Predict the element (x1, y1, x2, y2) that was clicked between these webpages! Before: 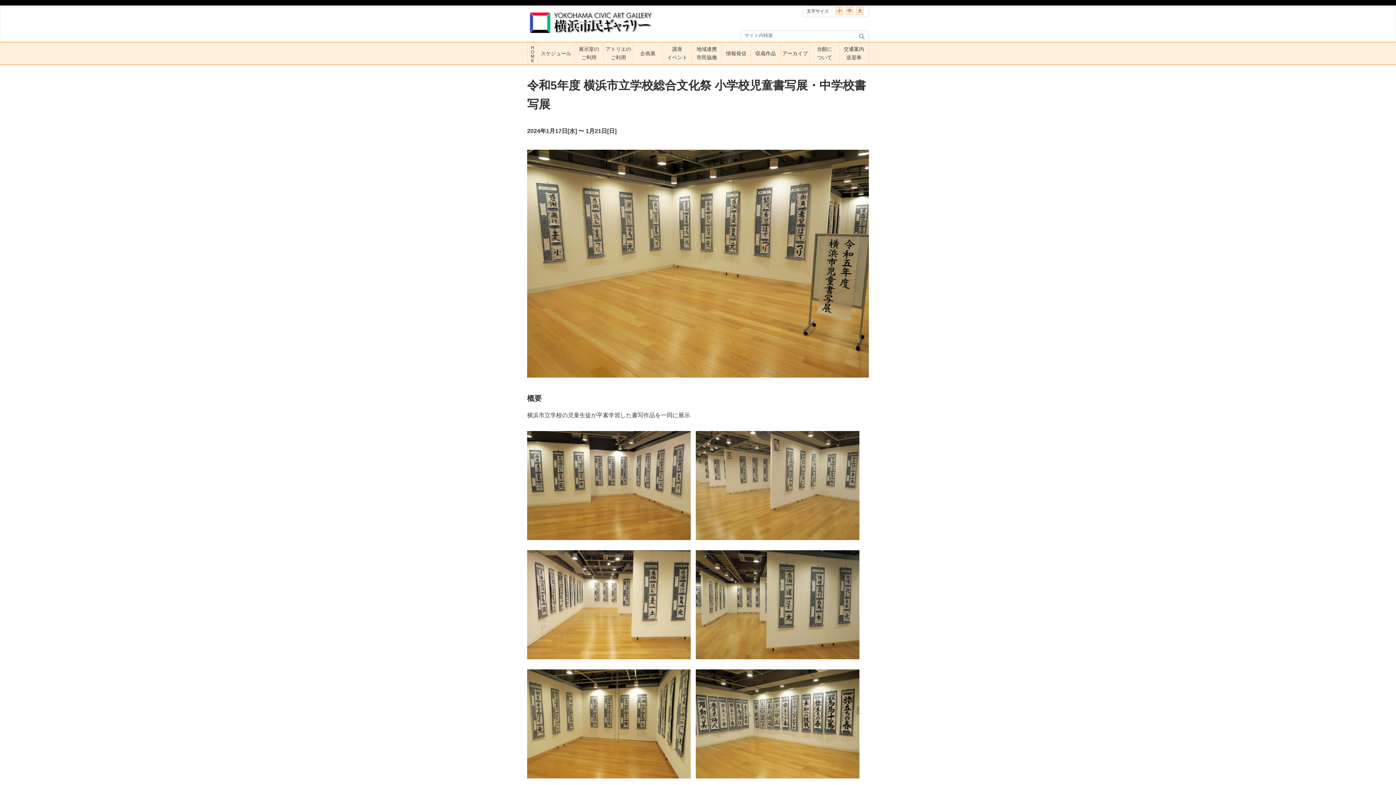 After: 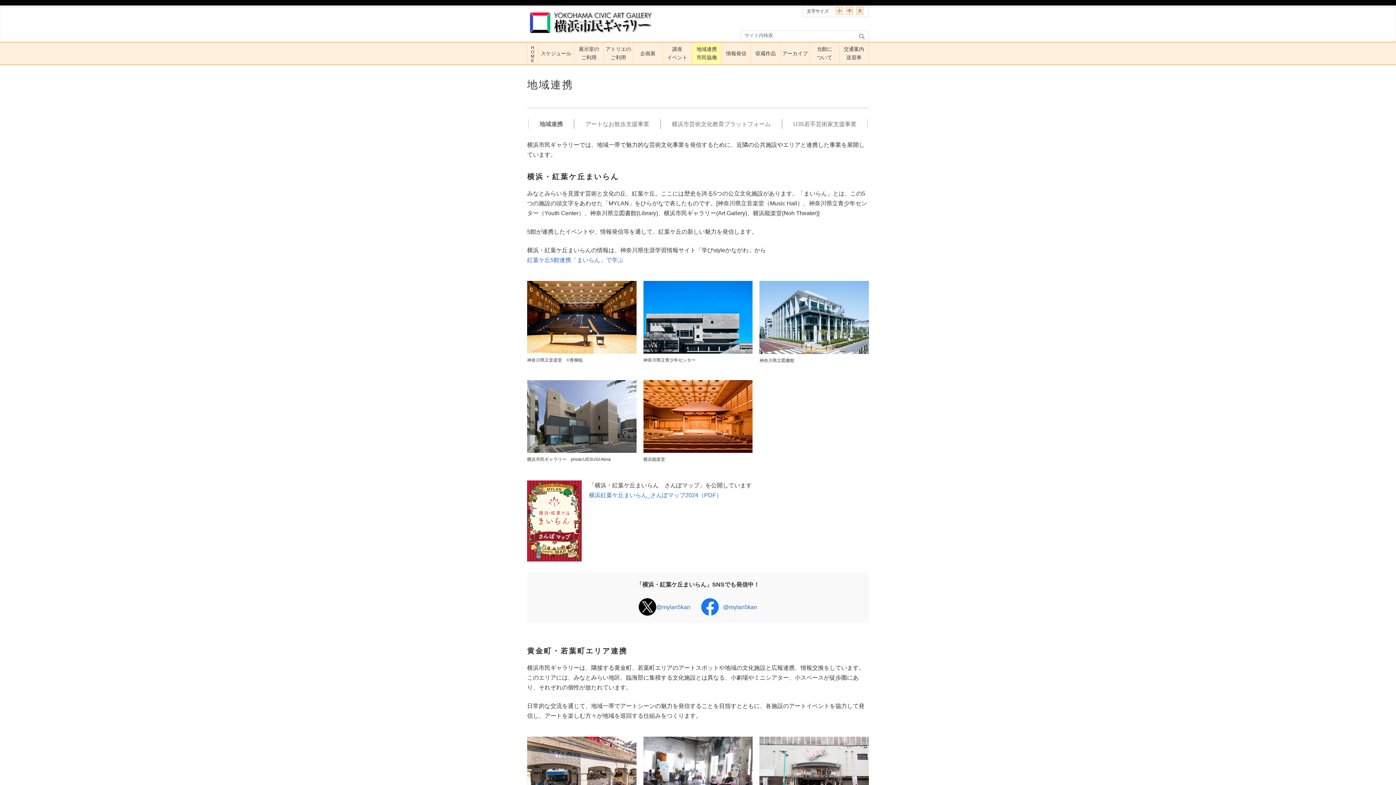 Action: bbox: (692, 42, 721, 64) label: 地域連携
市民協働